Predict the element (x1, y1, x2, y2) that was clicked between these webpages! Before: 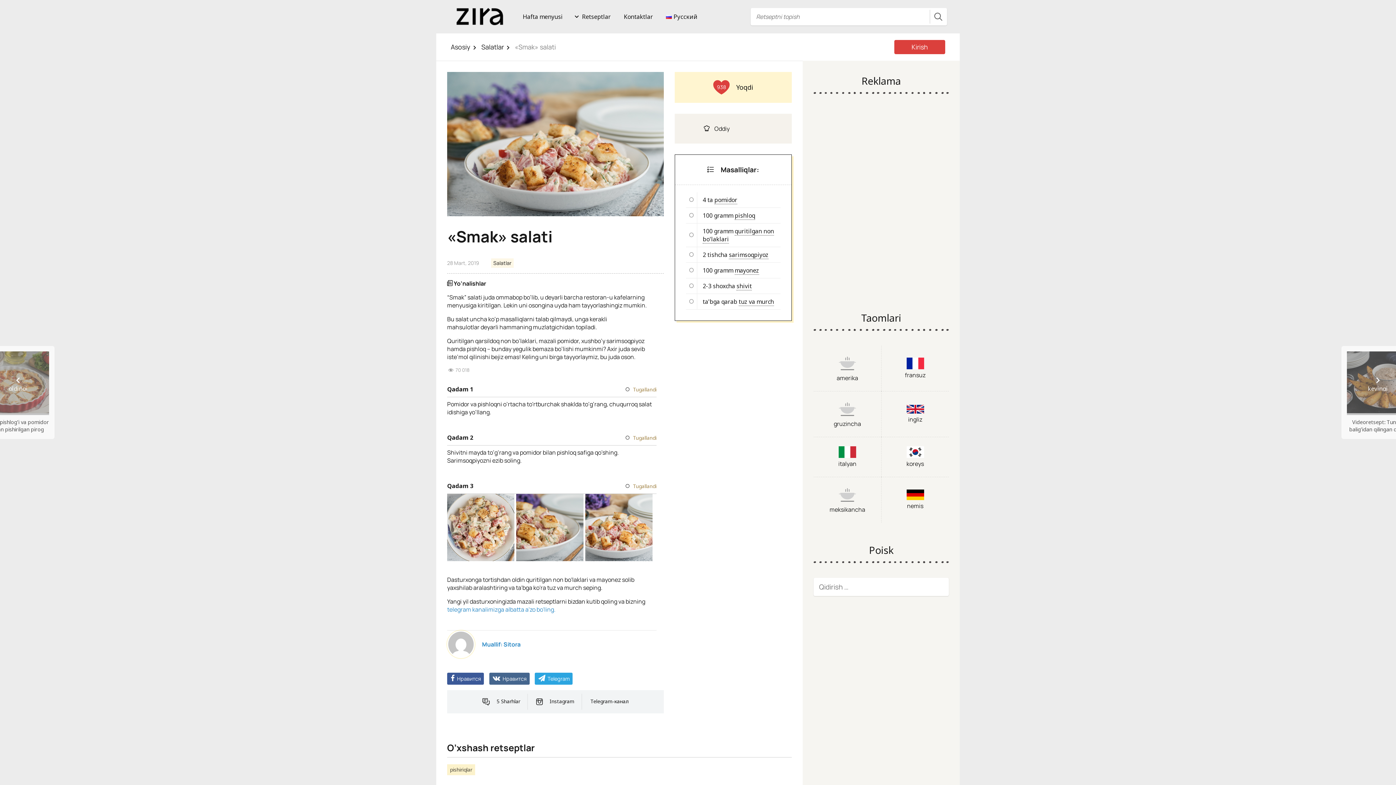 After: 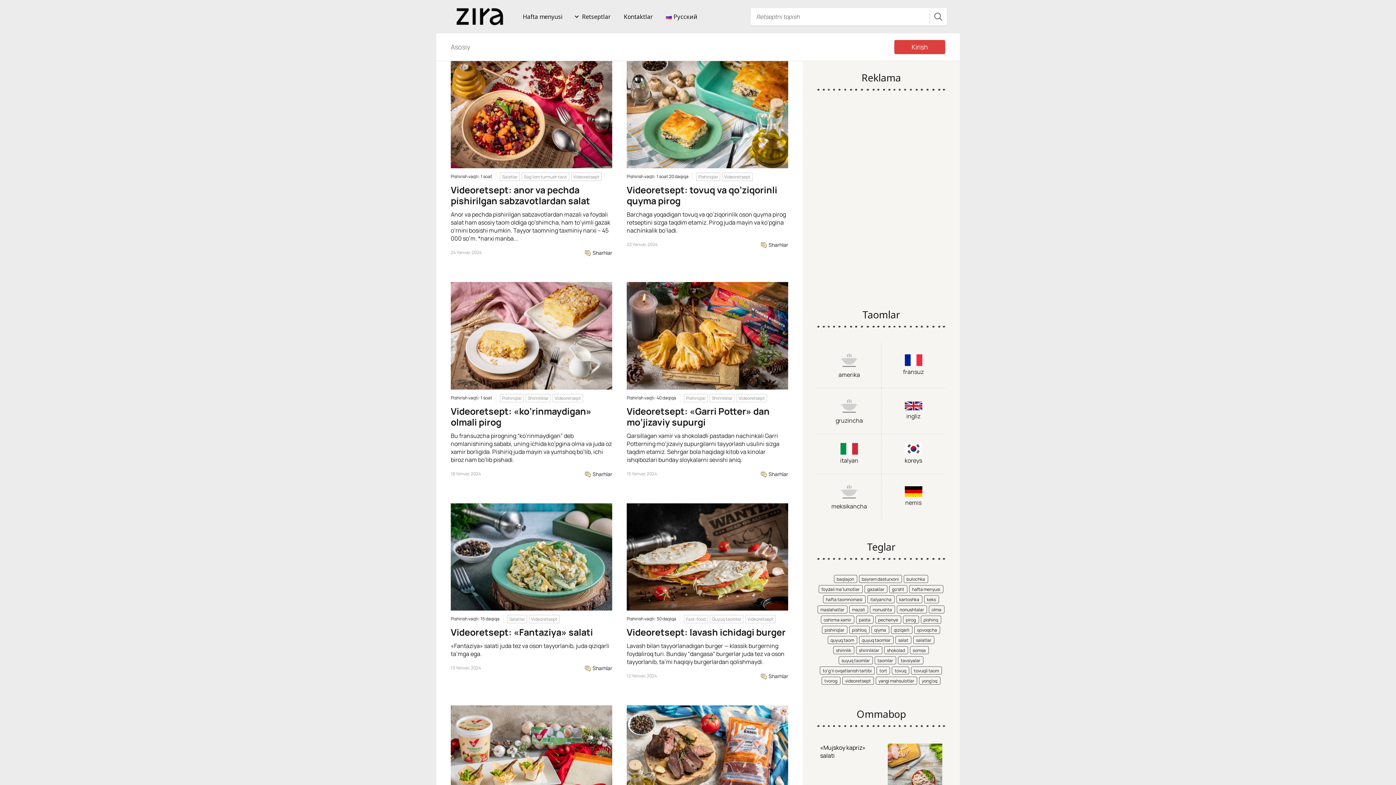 Action: bbox: (454, 6, 509, 26)